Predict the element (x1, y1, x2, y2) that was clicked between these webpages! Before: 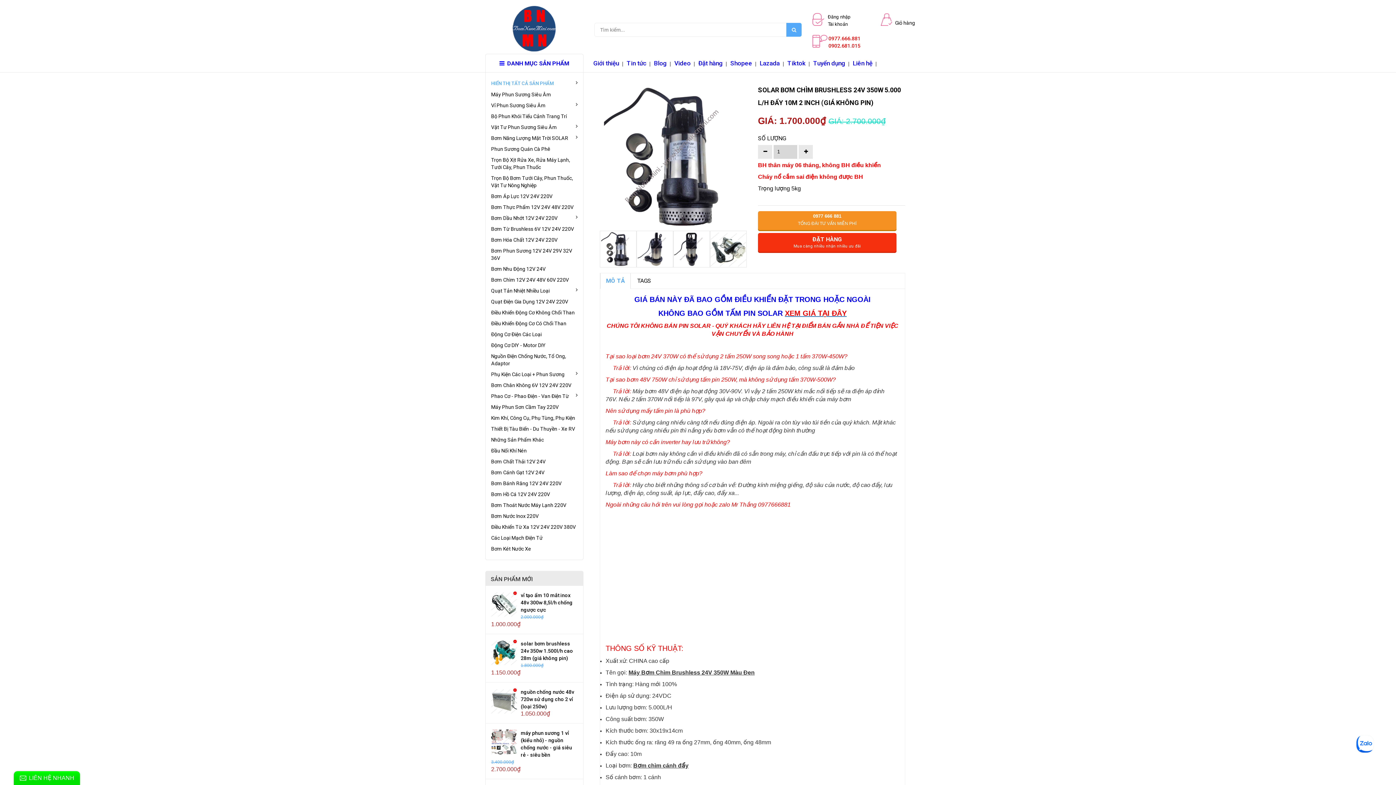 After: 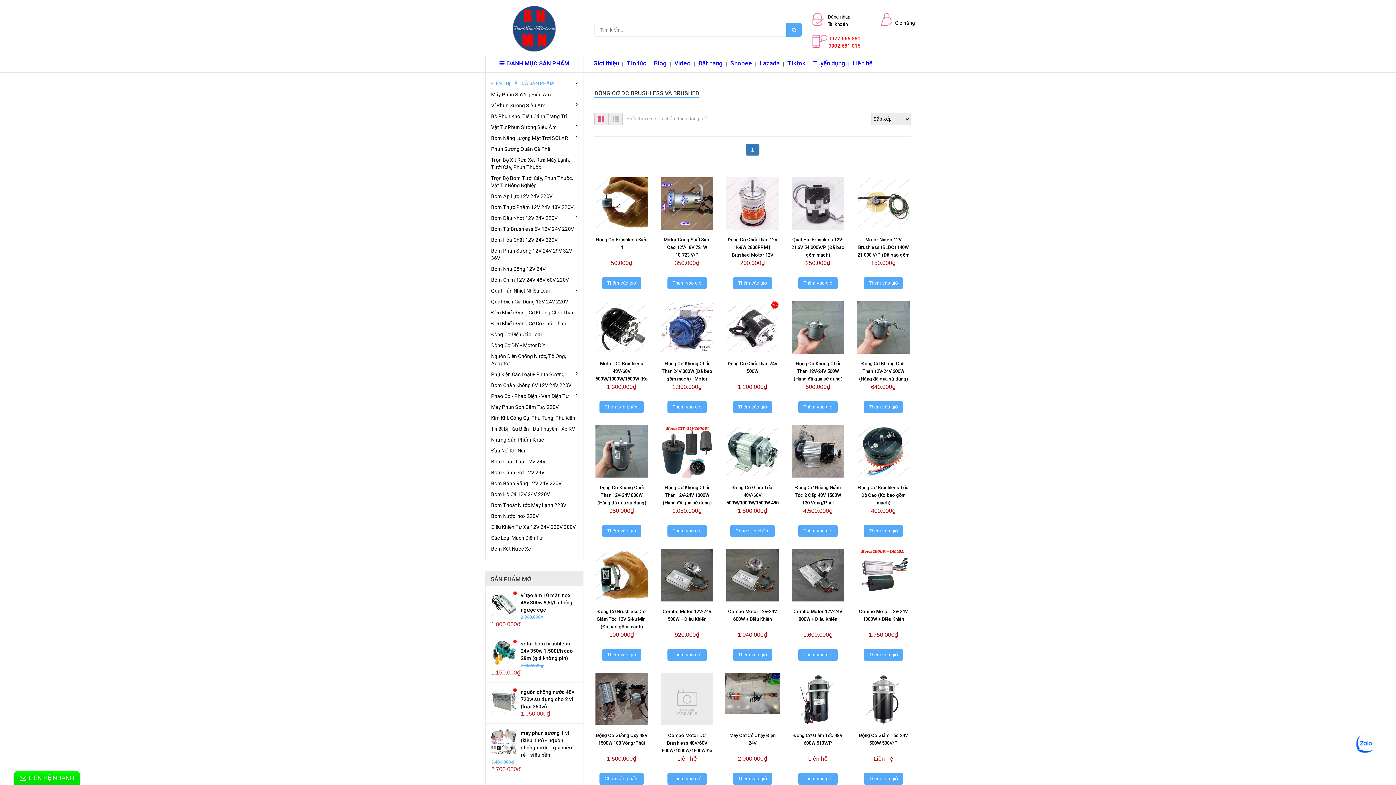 Action: bbox: (491, 330, 577, 338) label: Động Cơ Điện Các Loại